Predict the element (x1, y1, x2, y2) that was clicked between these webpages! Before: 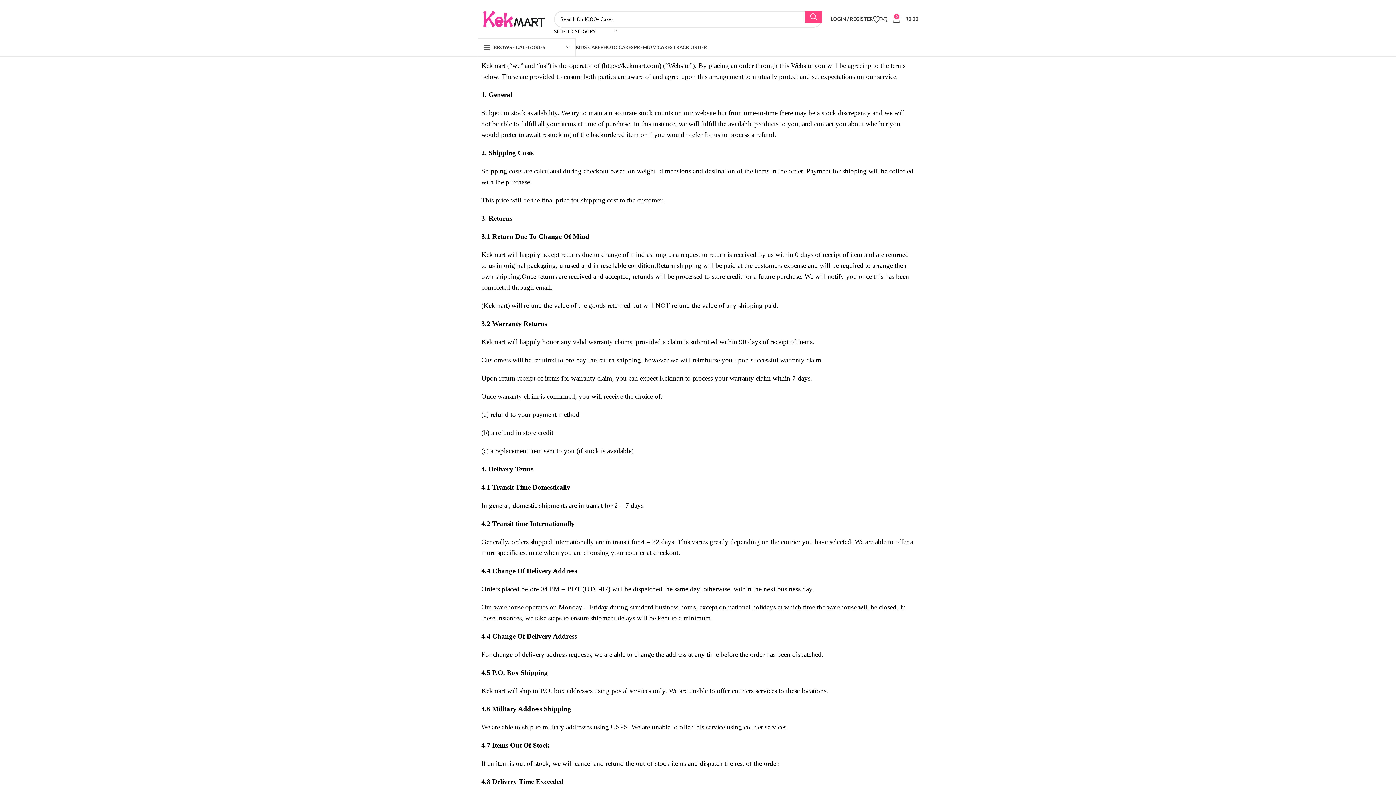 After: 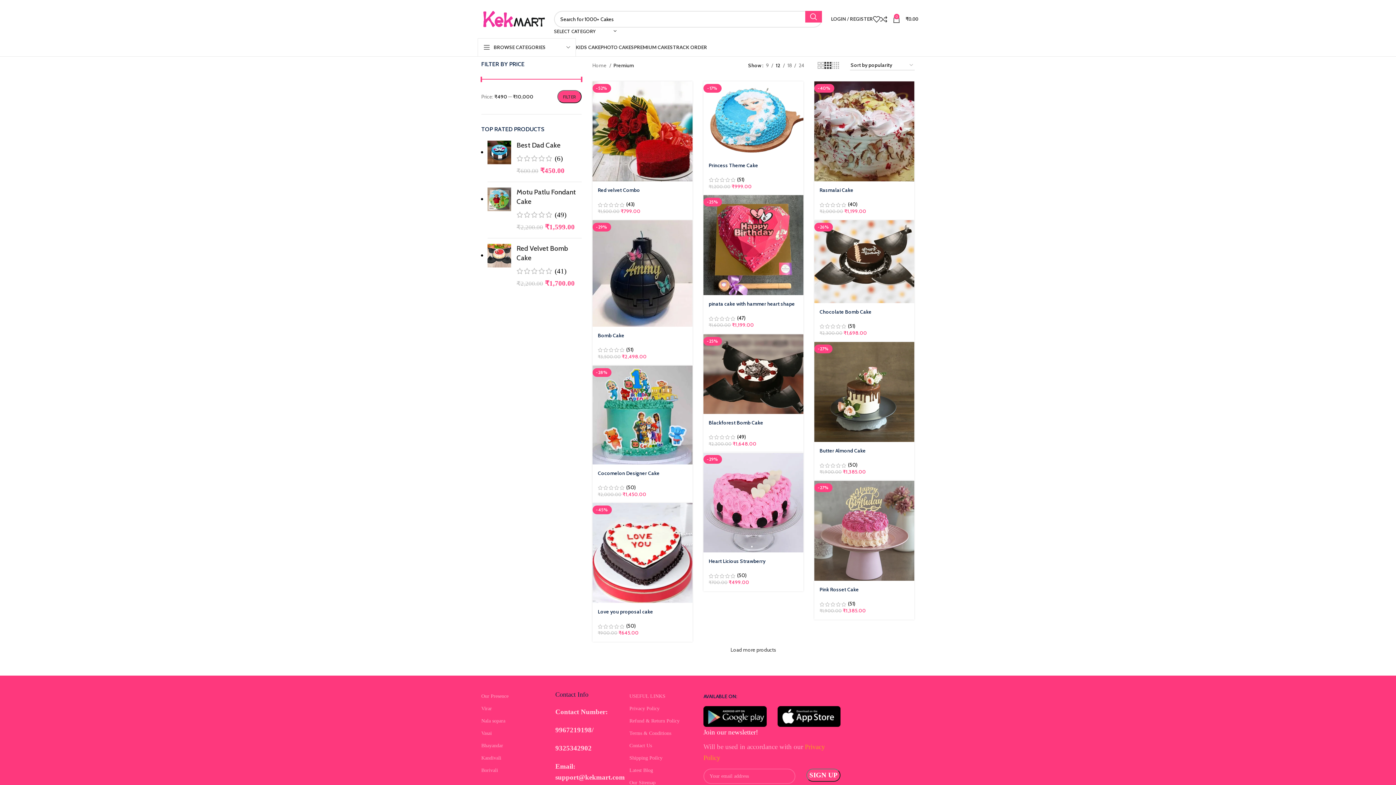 Action: bbox: (634, 40, 673, 54) label: PREMIUM CAKES